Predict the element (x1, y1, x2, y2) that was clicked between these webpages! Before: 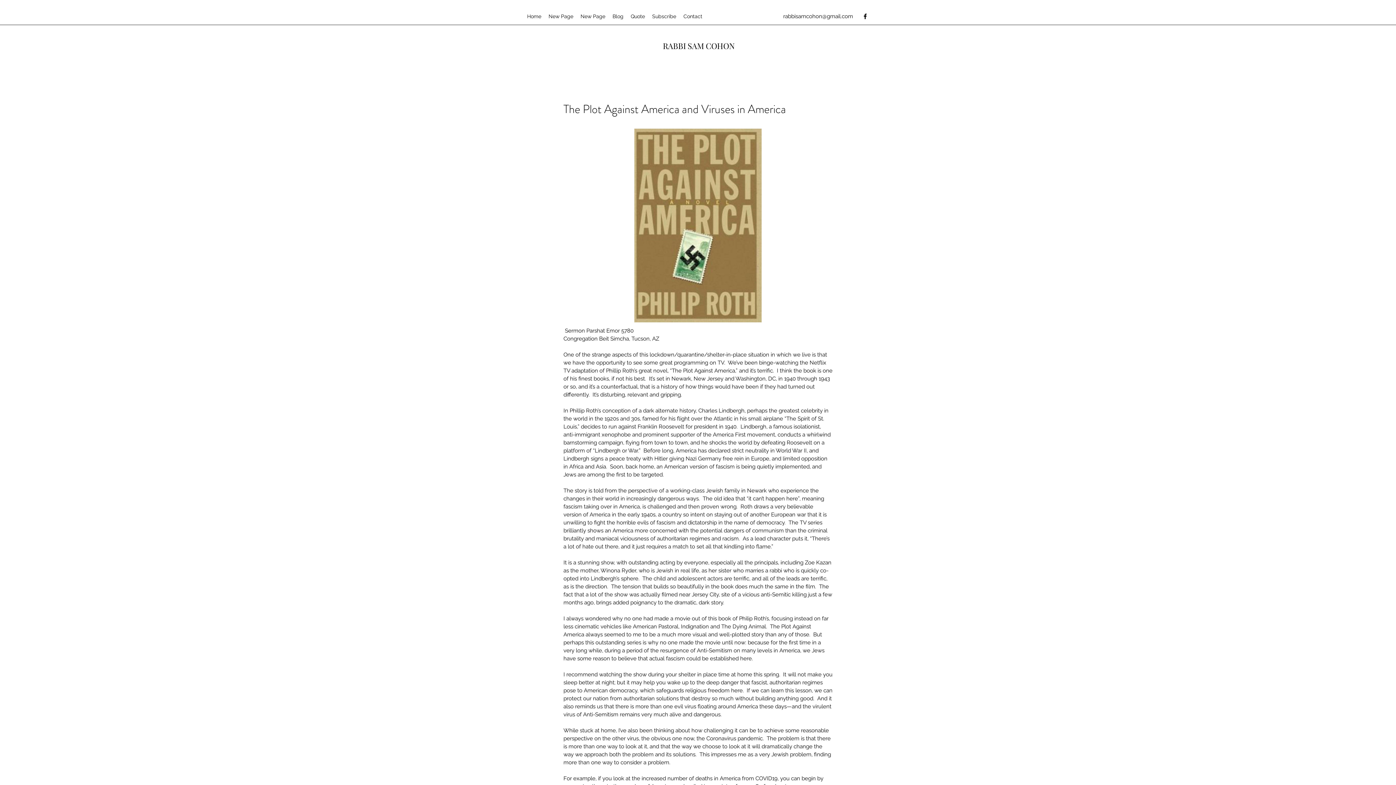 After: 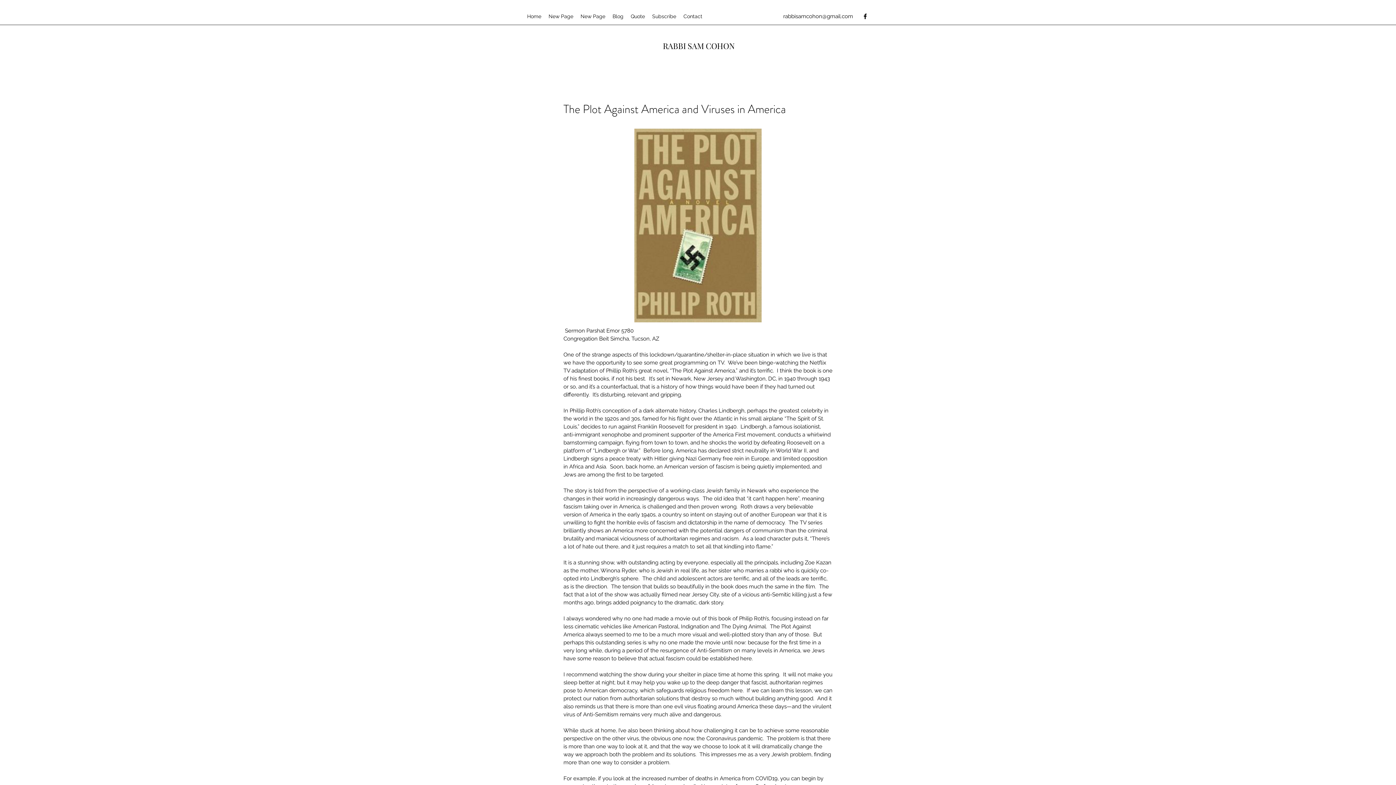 Action: bbox: (783, 13, 853, 19) label: rabbisamcohon@gmail.com